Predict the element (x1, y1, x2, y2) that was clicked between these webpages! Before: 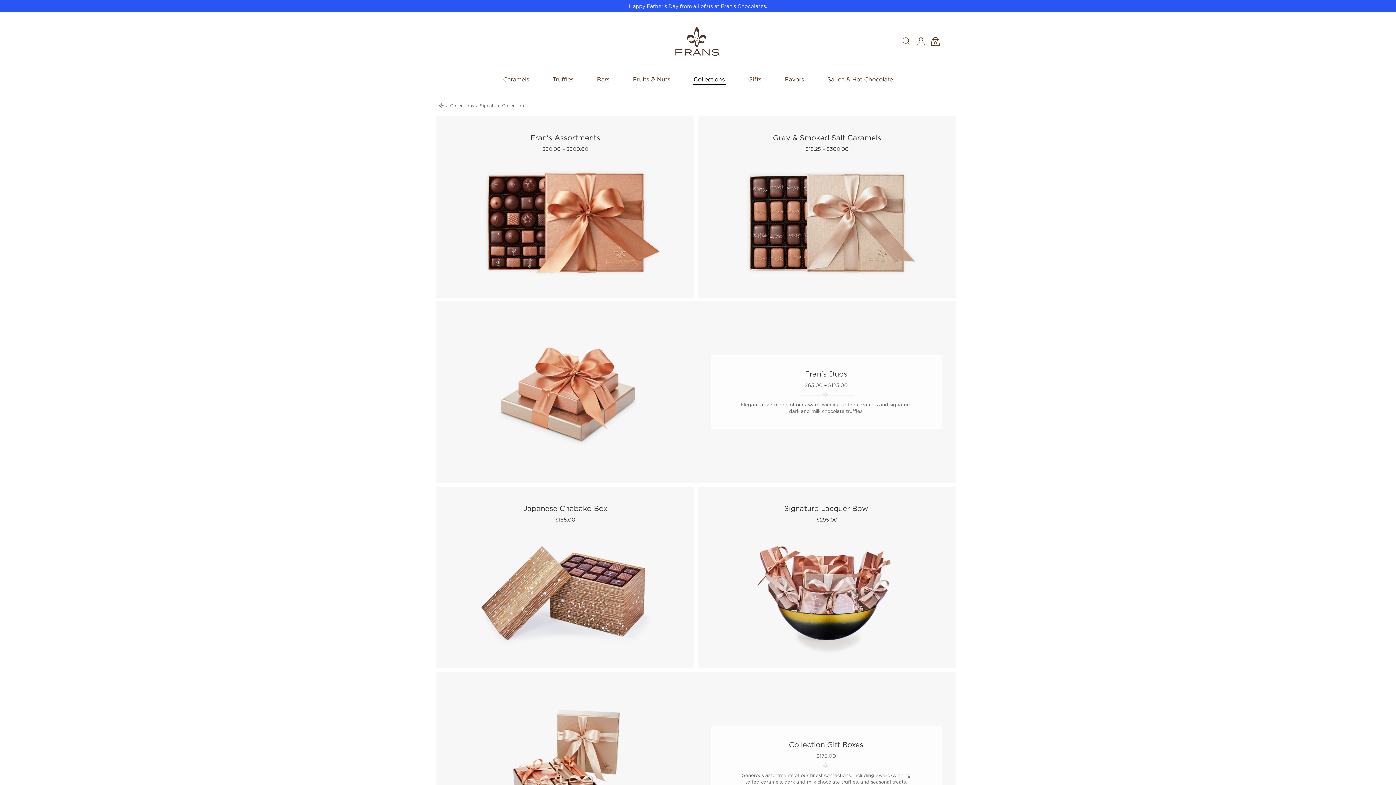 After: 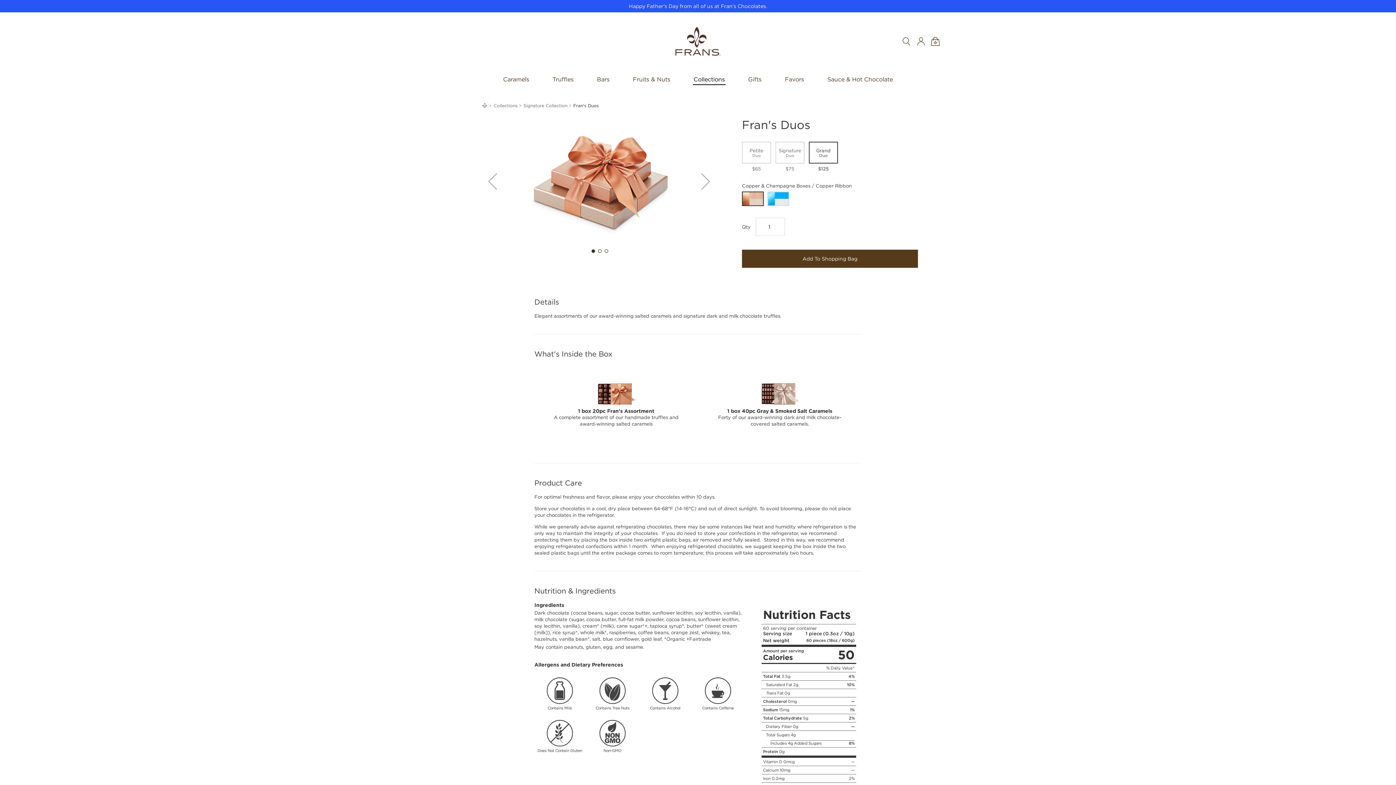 Action: label: View Fran's Duos bbox: (436, 301, 957, 484)